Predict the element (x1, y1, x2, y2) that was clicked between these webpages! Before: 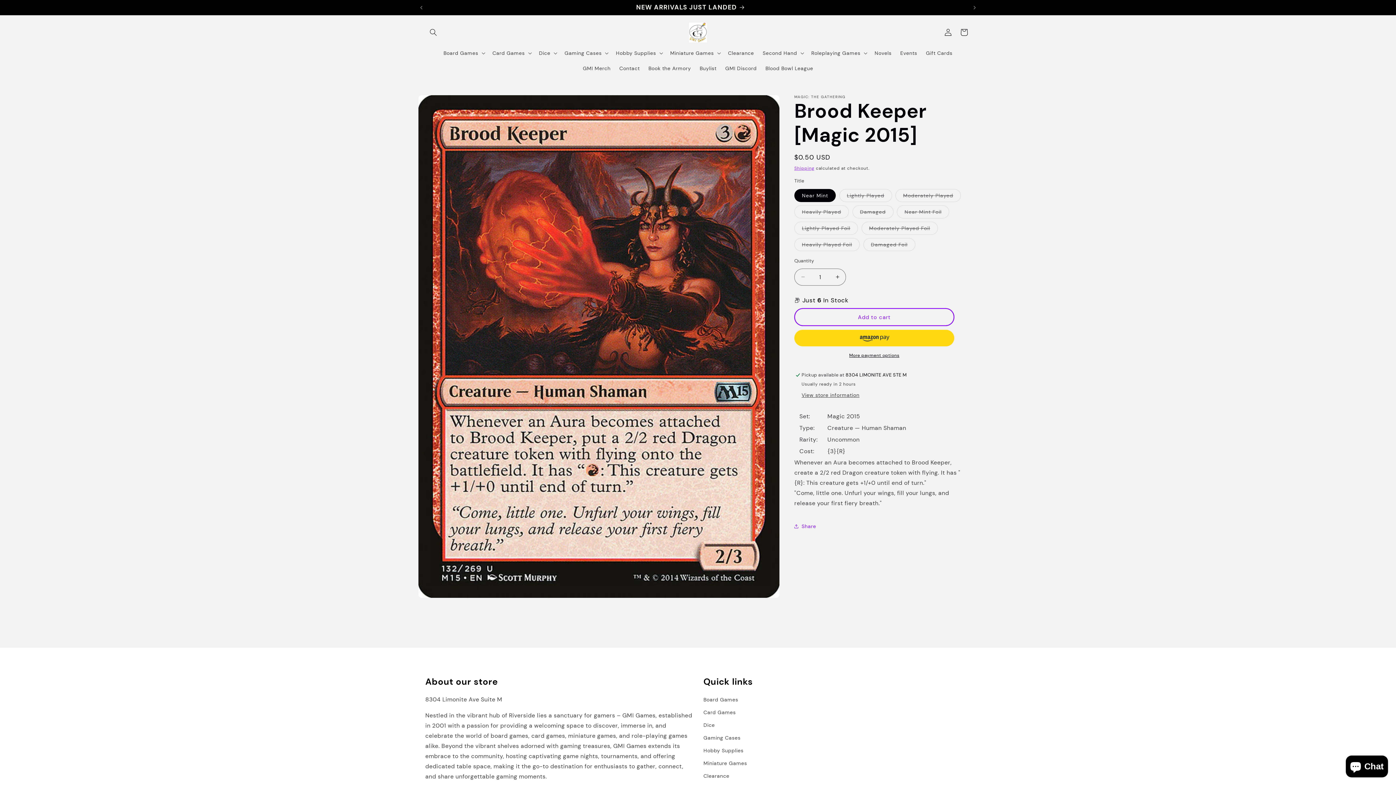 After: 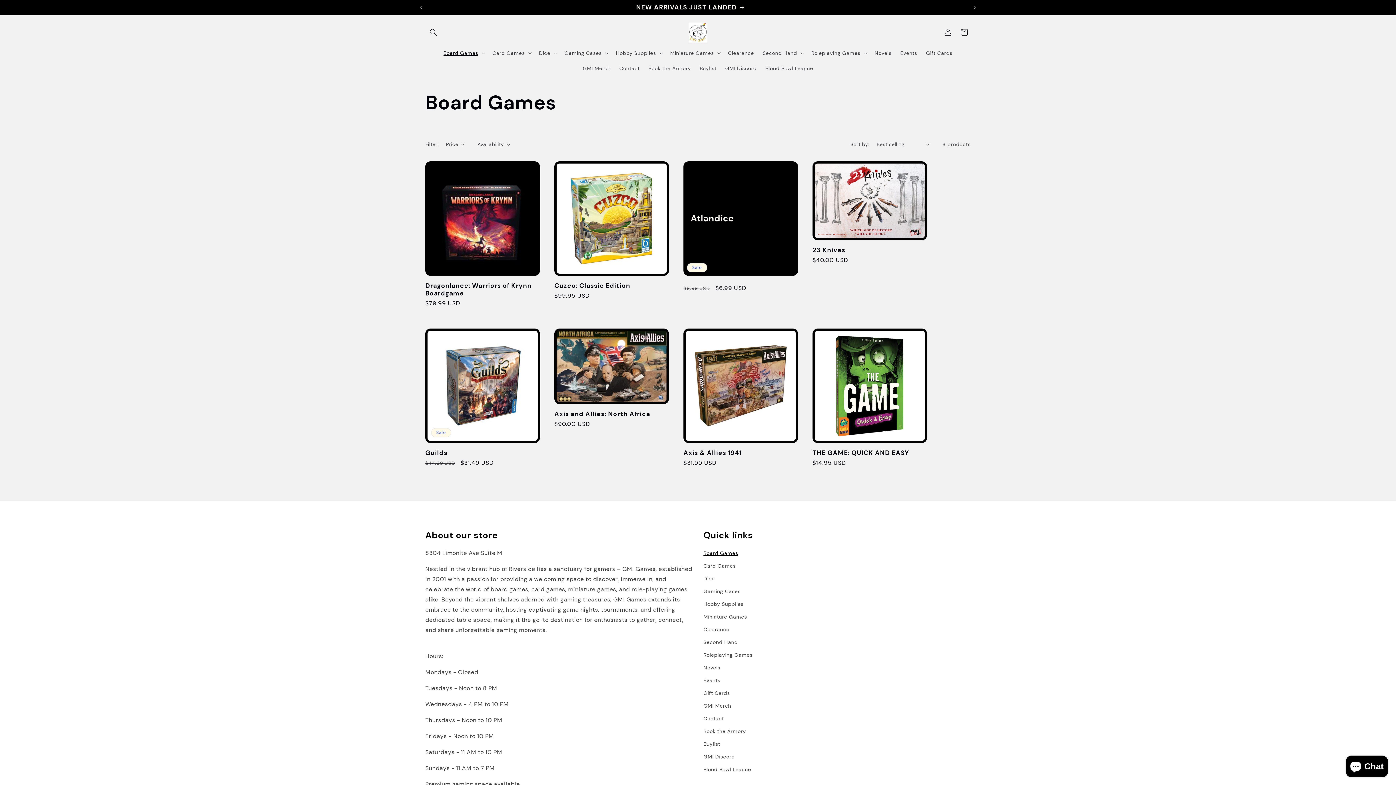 Action: label: Board Games bbox: (703, 695, 738, 706)